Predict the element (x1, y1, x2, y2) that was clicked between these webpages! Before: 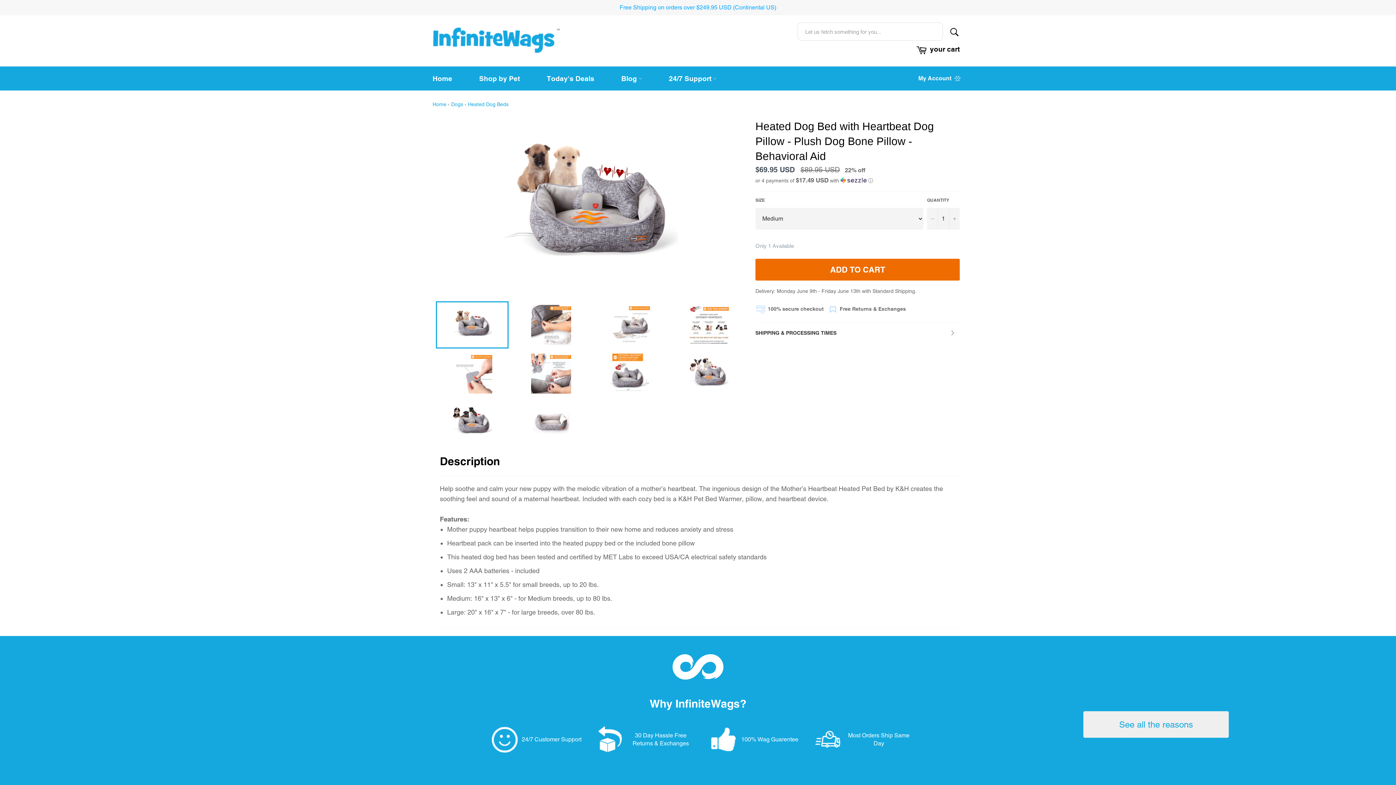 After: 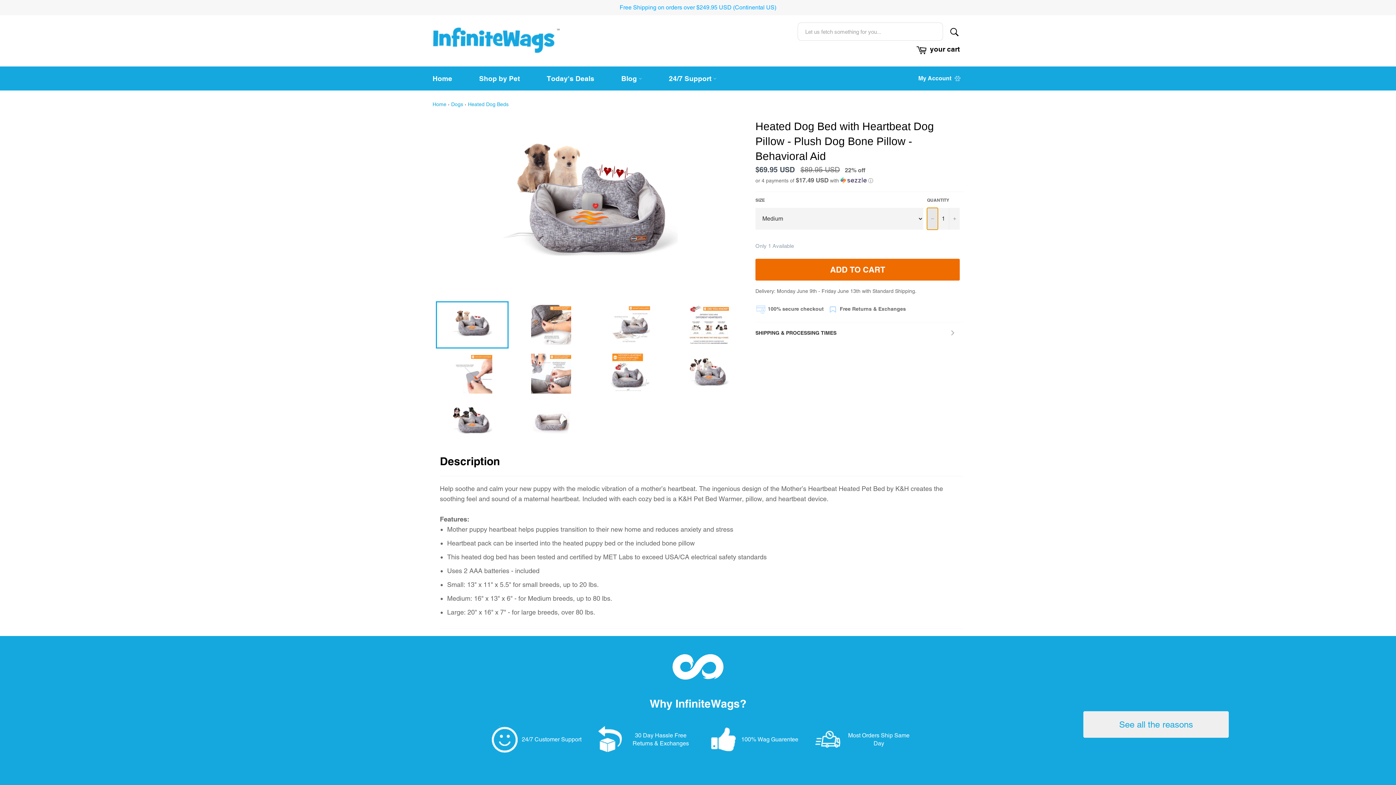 Action: bbox: (927, 207, 938, 229) label: Reduce item quantity by one